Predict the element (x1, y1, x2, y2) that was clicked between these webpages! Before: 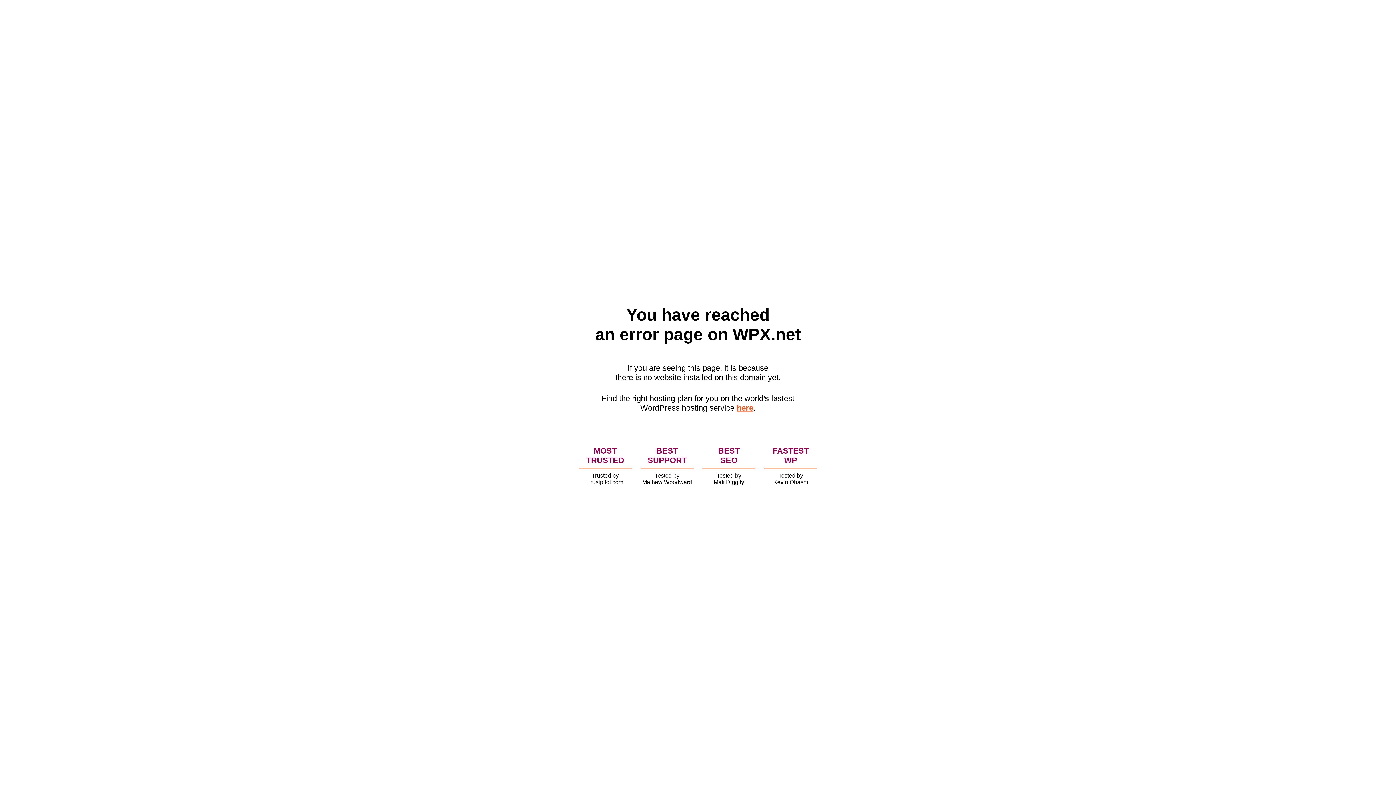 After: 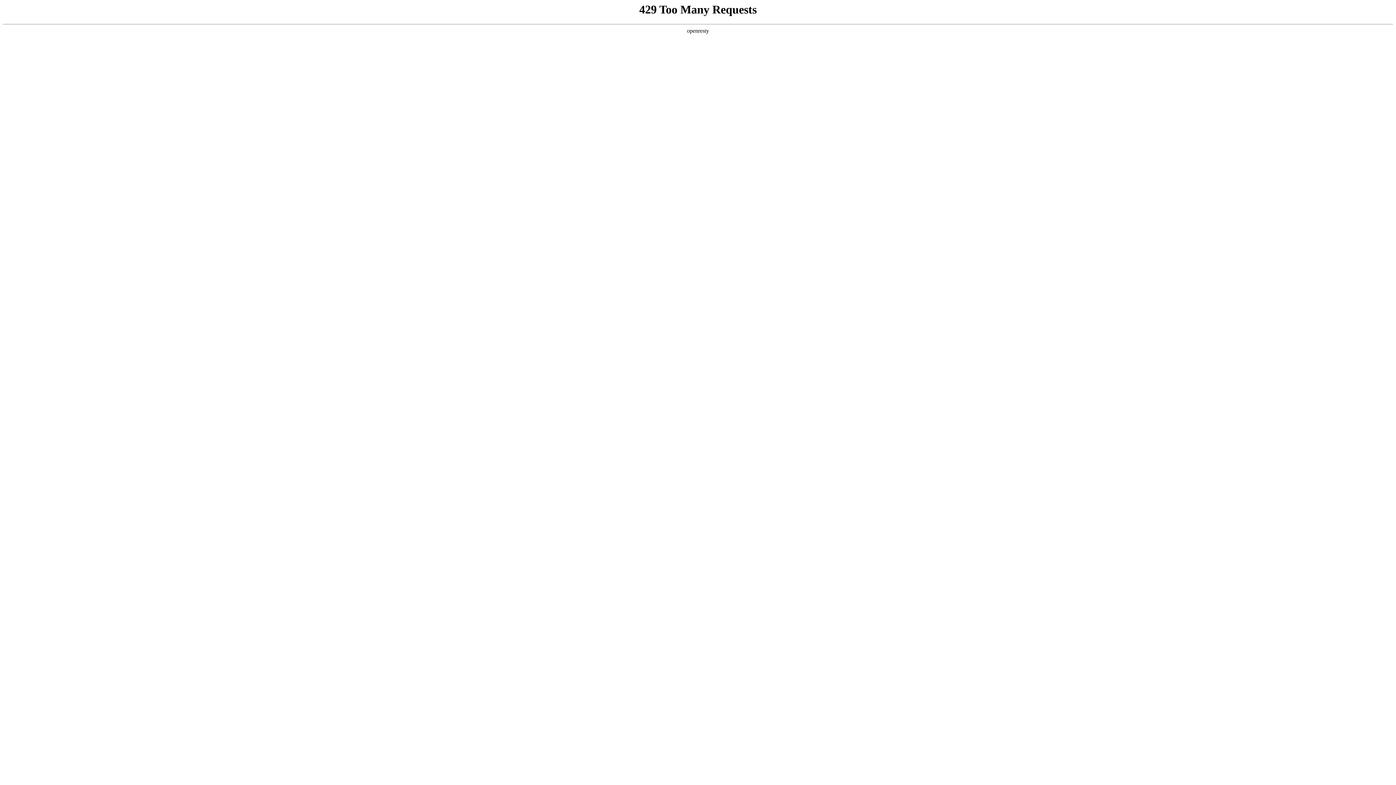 Action: label: here bbox: (736, 403, 753, 412)